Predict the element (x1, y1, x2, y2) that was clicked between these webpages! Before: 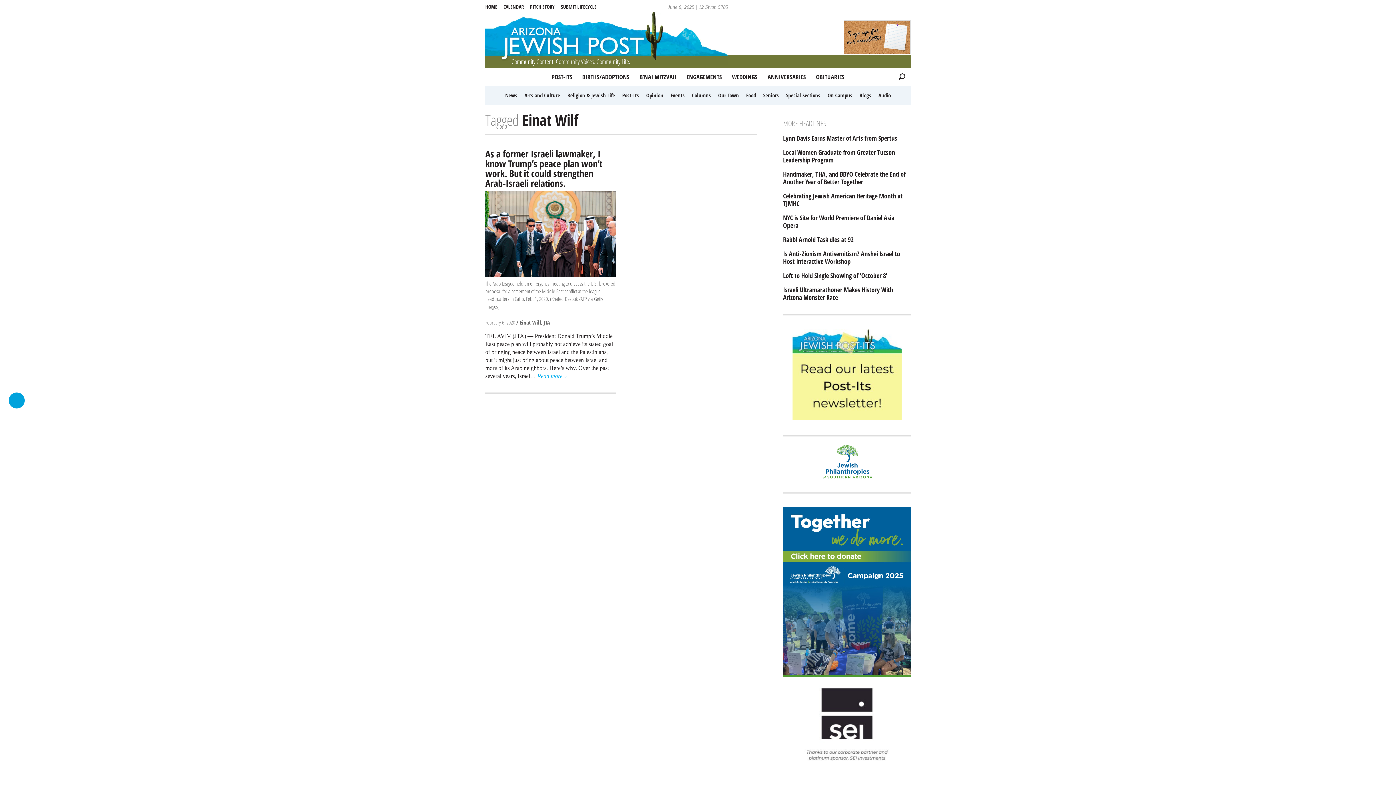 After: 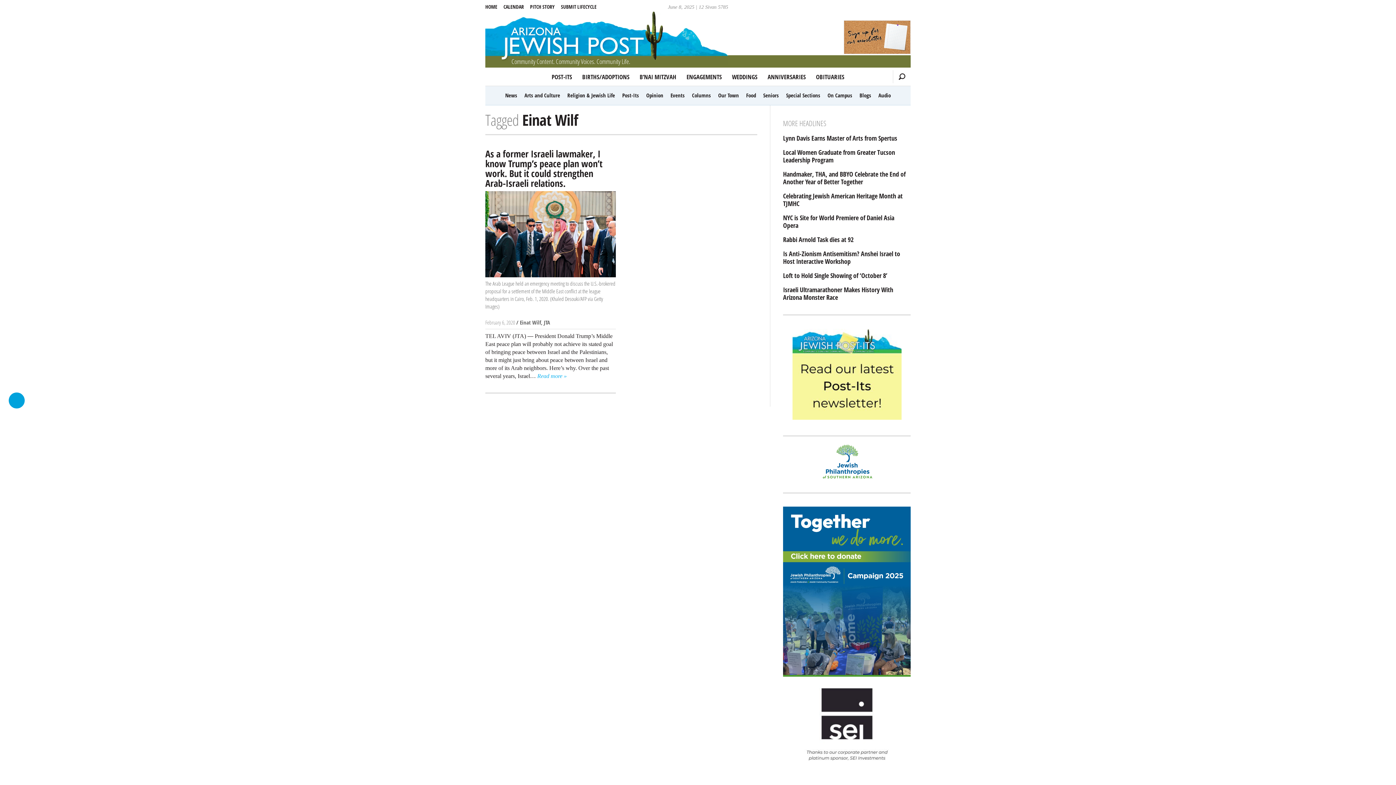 Action: bbox: (801, 764, 892, 772)